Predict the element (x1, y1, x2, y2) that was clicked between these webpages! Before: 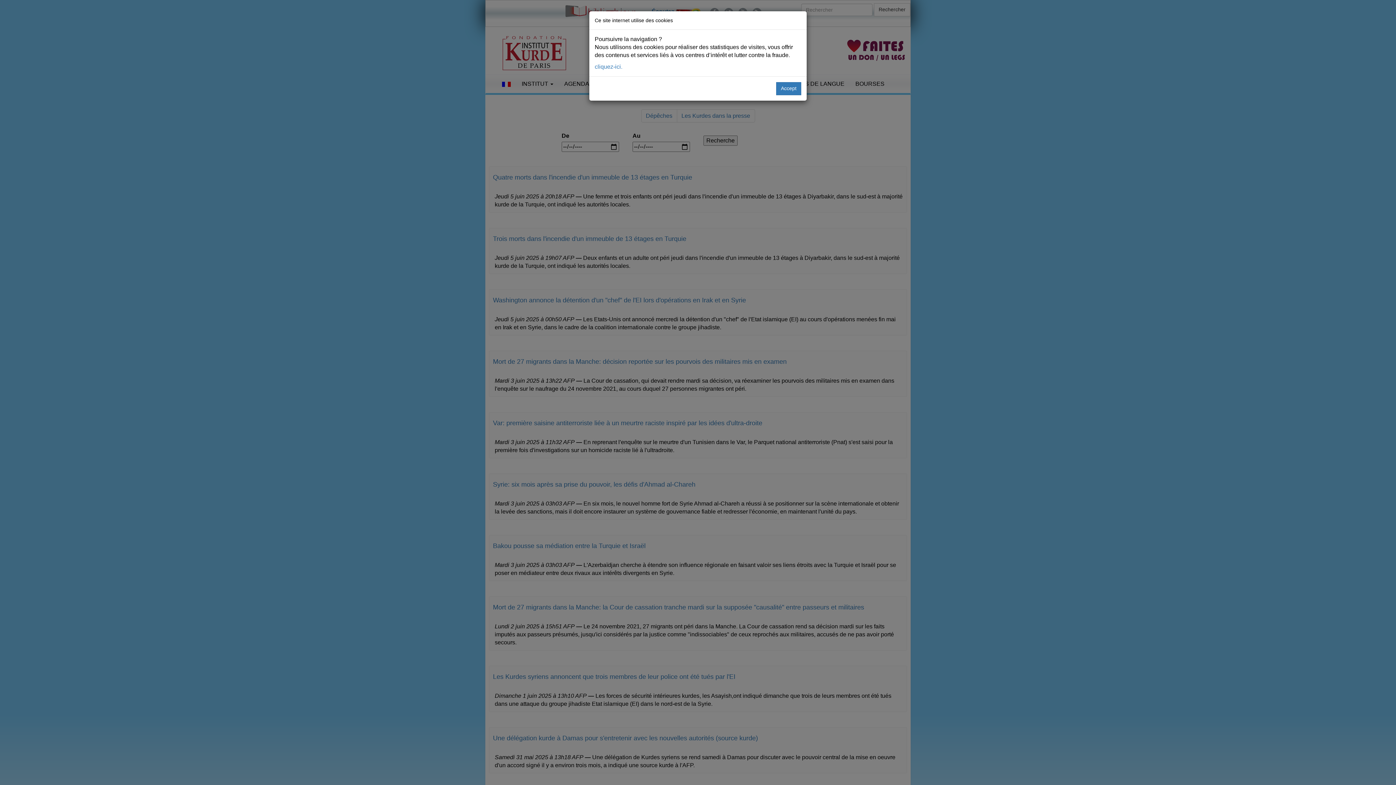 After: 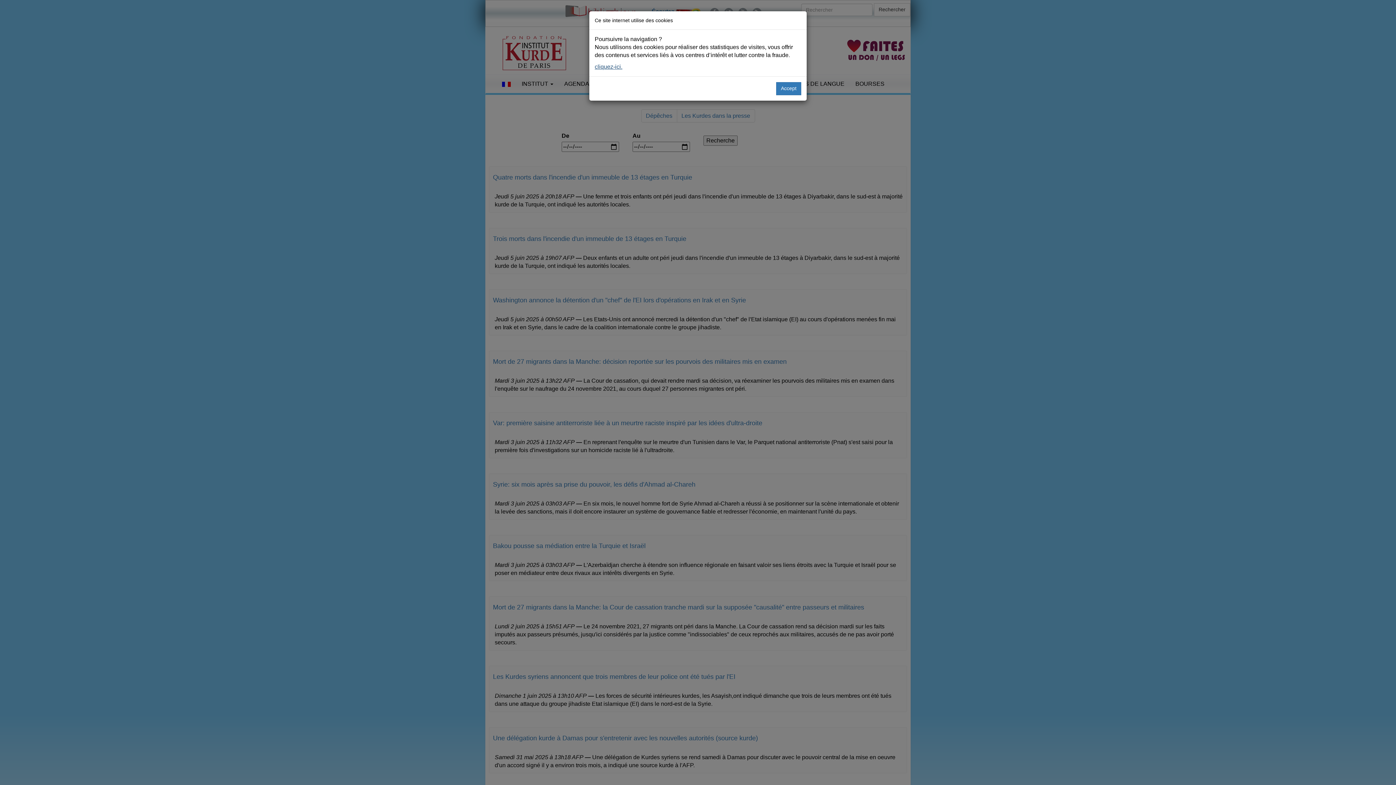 Action: label: cliquez-ici. bbox: (594, 63, 622, 69)